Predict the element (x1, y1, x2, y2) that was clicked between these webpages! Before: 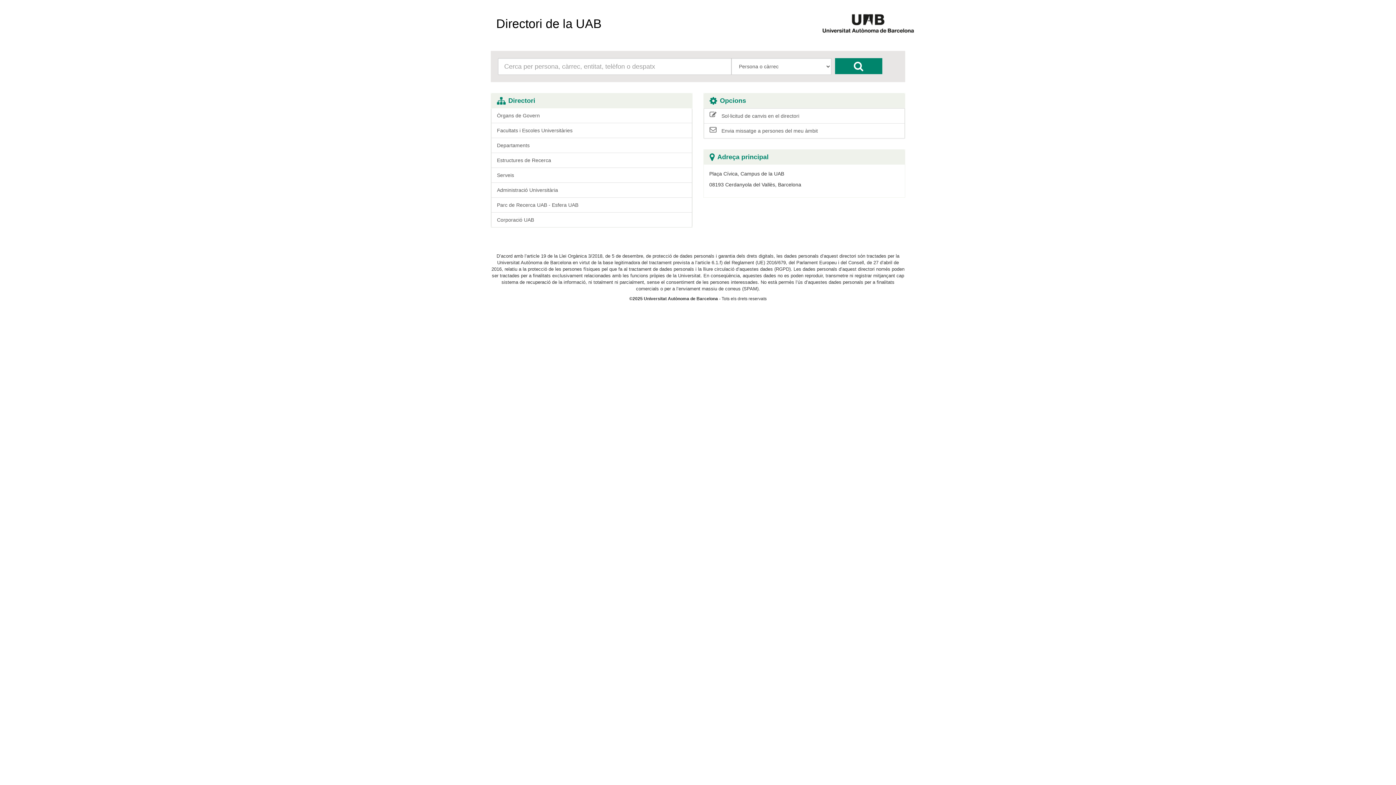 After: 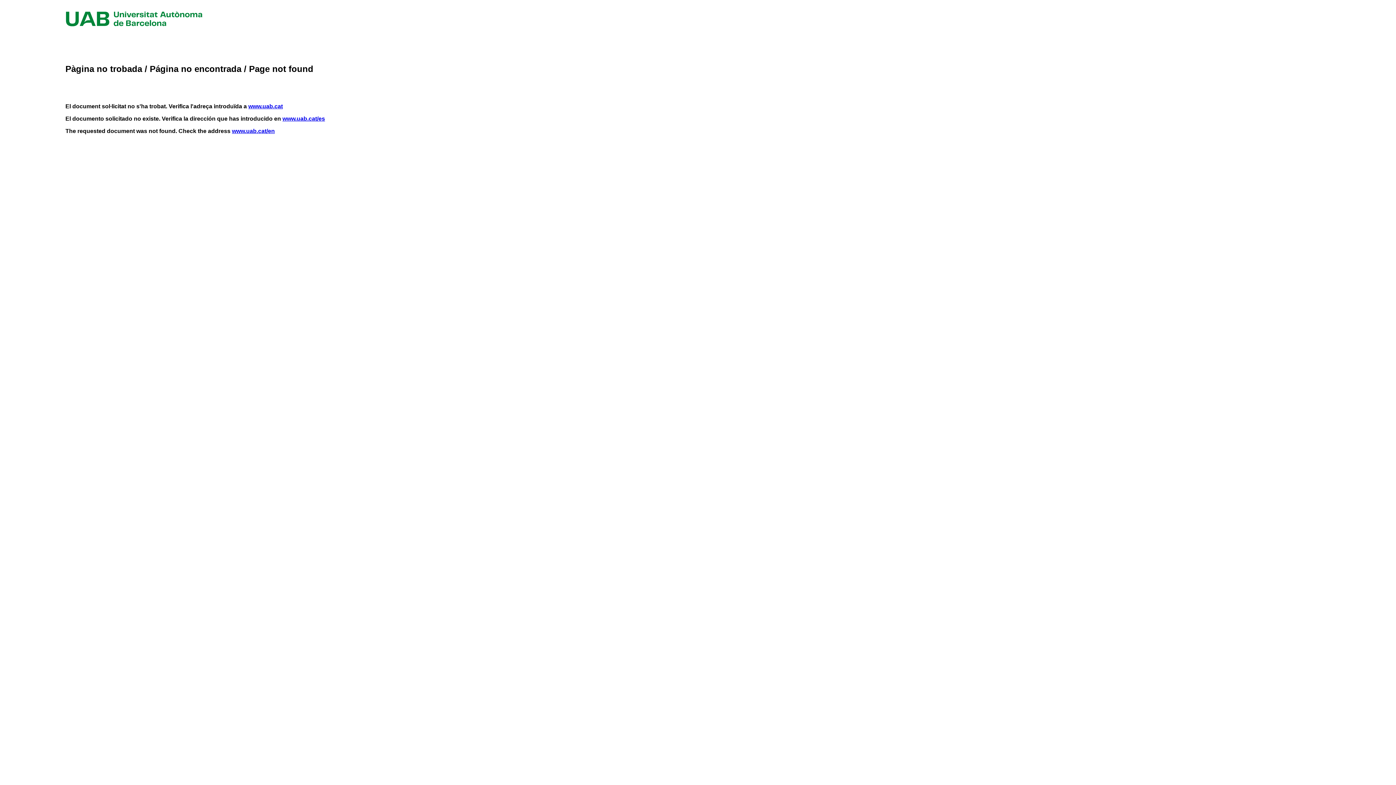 Action: bbox: (821, 22, 914, 27)